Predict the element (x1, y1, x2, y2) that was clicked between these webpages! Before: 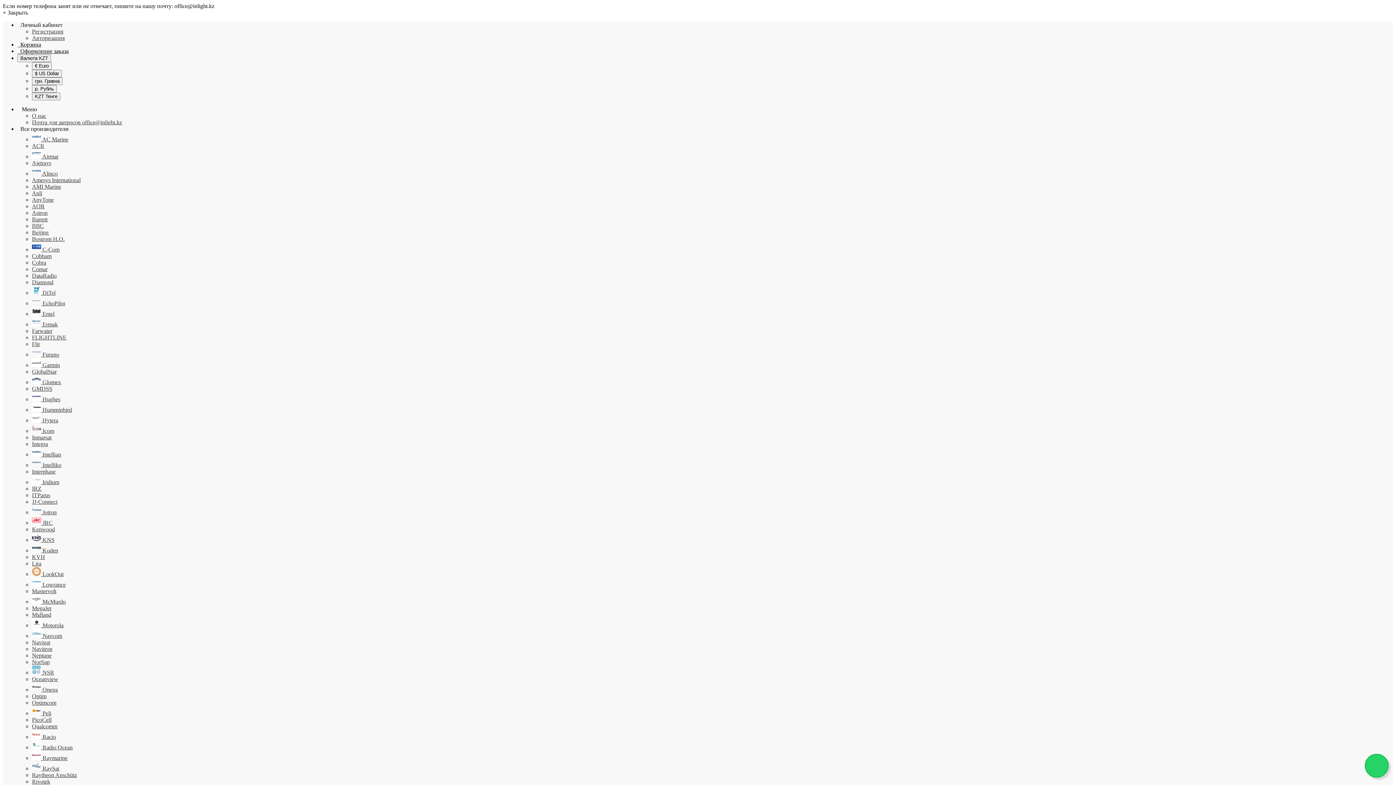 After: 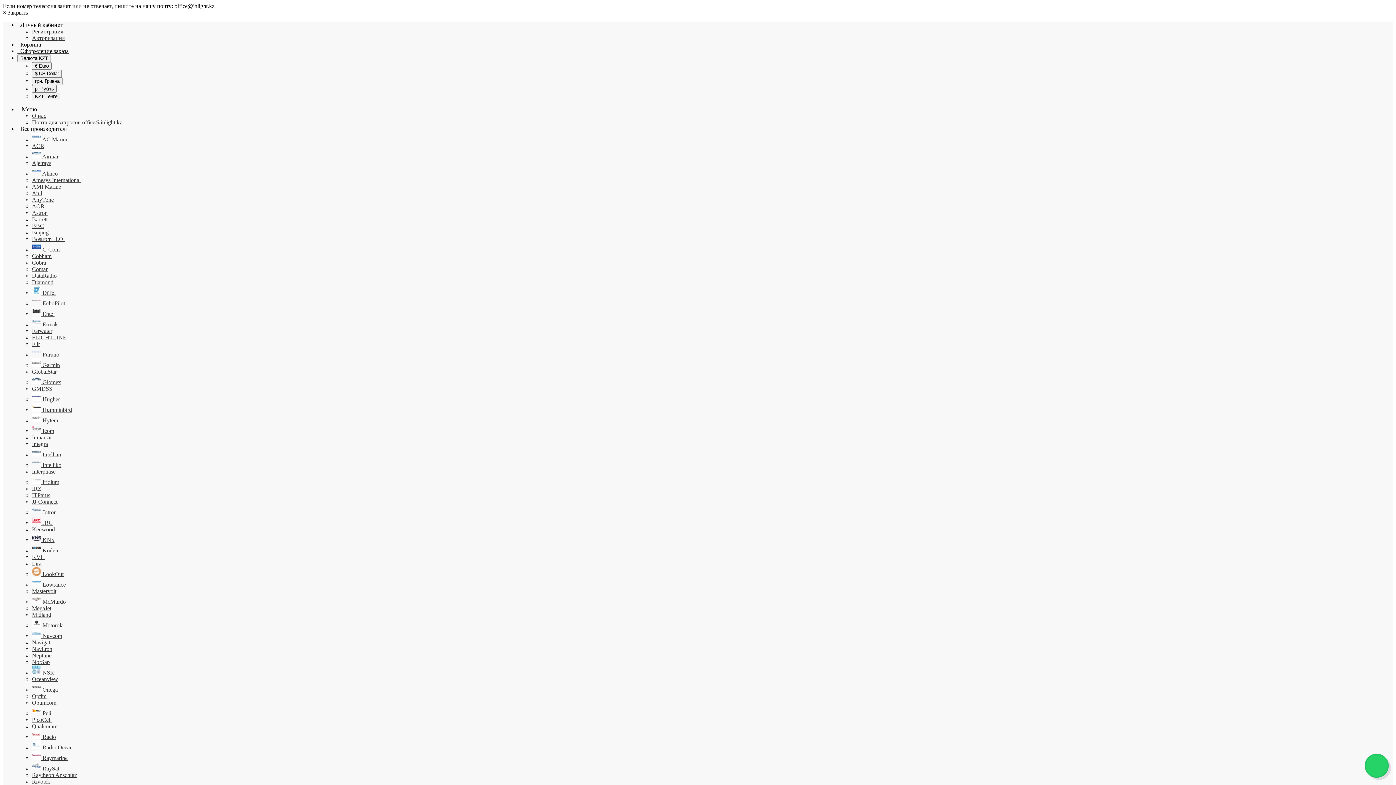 Action: label: Ajetrays bbox: (32, 160, 51, 166)